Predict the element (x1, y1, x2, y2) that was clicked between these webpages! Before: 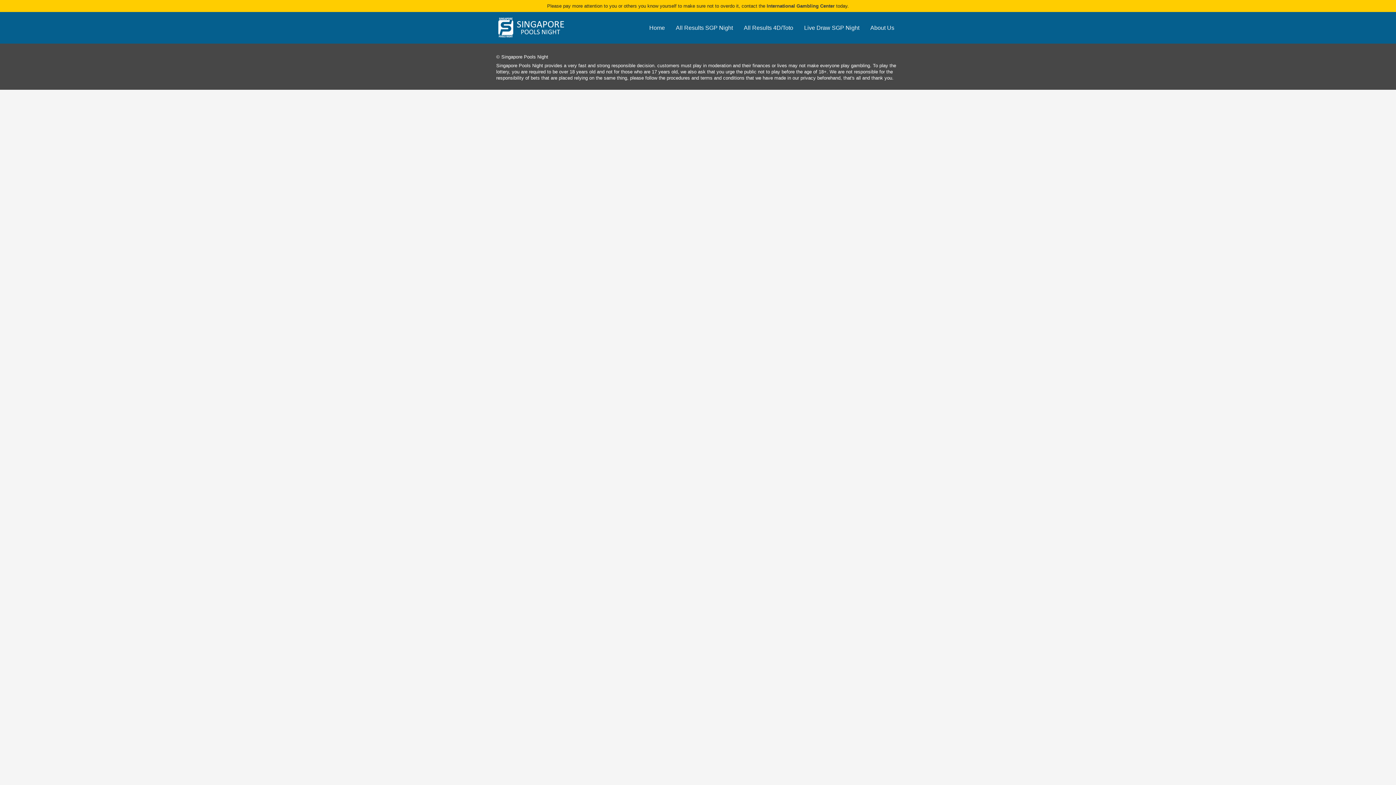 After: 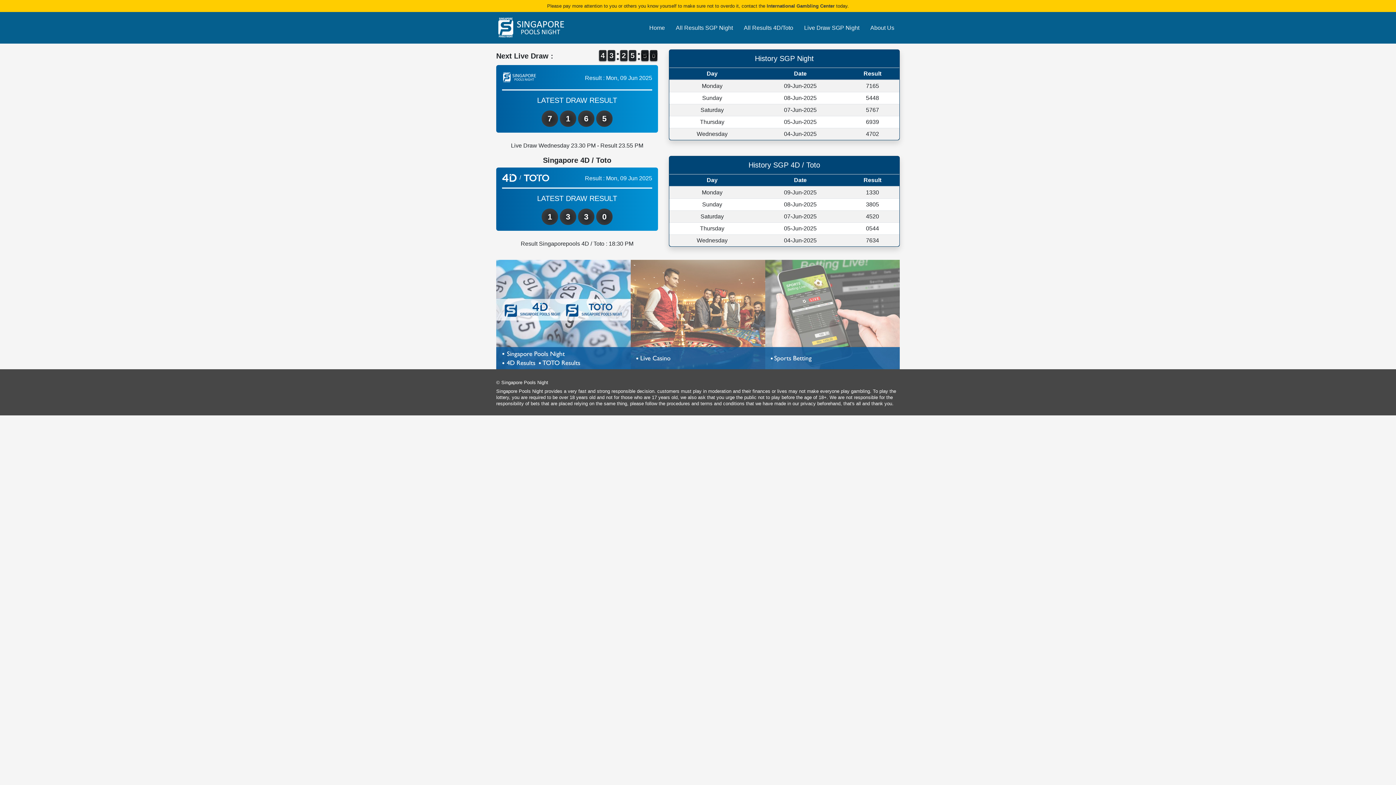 Action: bbox: (644, 18, 670, 37) label: Home